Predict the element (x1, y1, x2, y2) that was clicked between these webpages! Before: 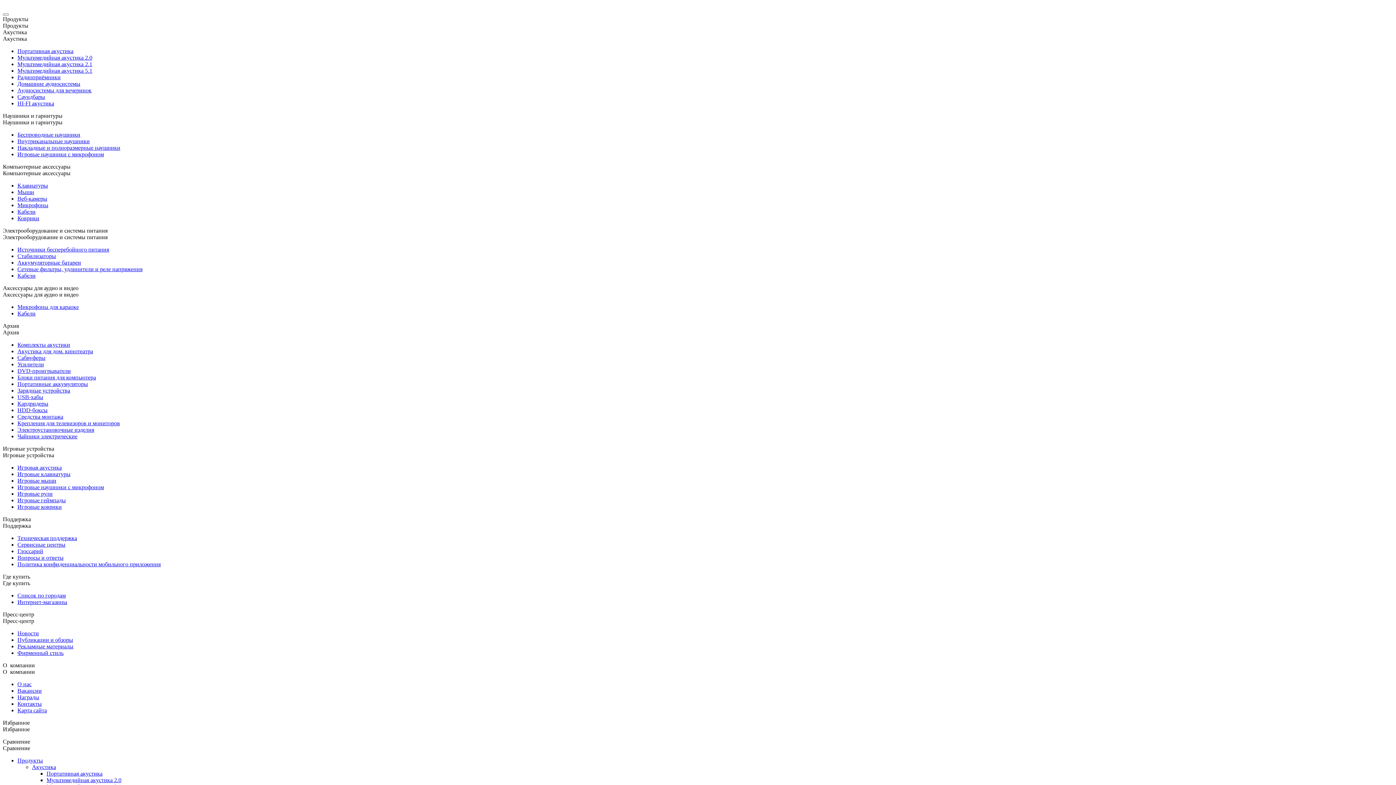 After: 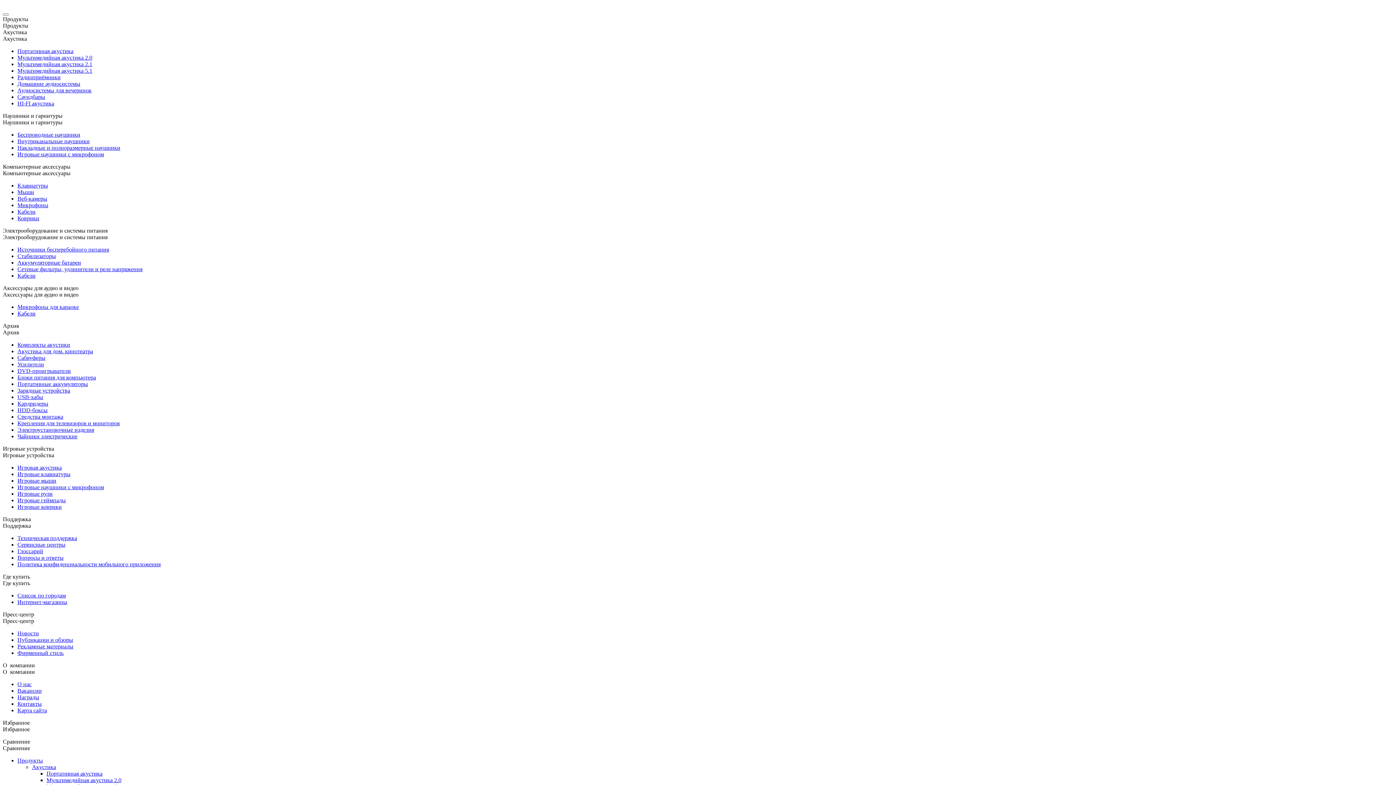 Action: bbox: (17, 554, 63, 561) label: Вопросы и ответы